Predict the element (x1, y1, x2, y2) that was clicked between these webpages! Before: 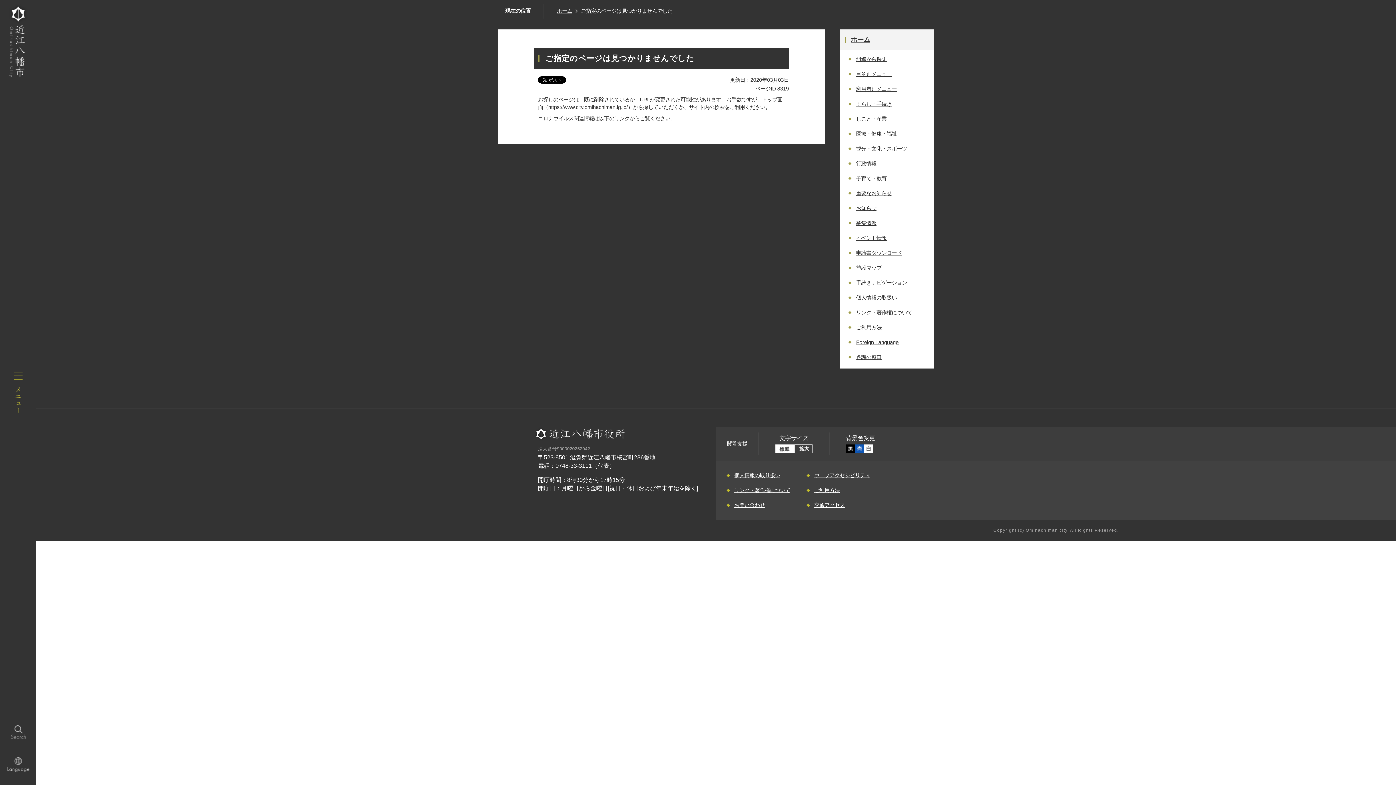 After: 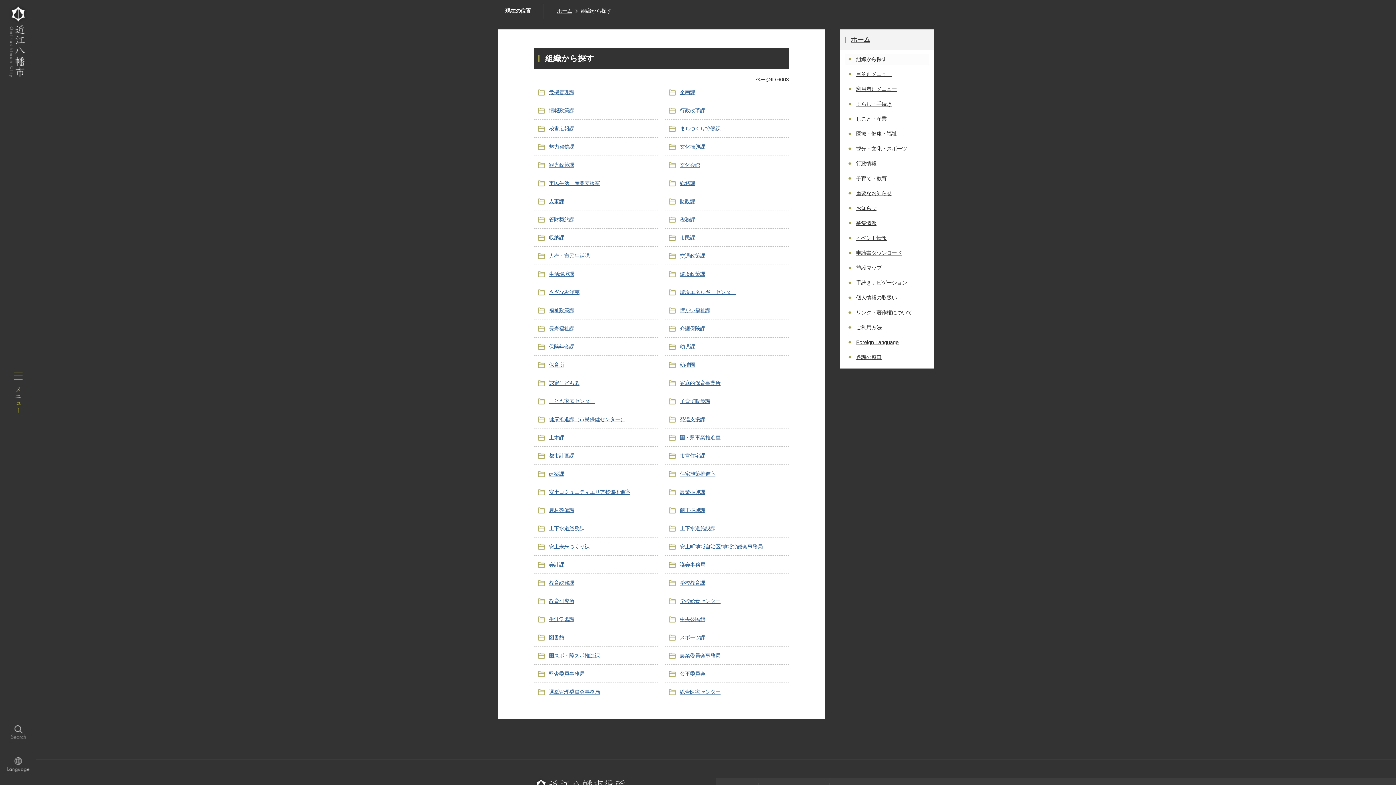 Action: bbox: (845, 53, 929, 65) label: 組織から探す